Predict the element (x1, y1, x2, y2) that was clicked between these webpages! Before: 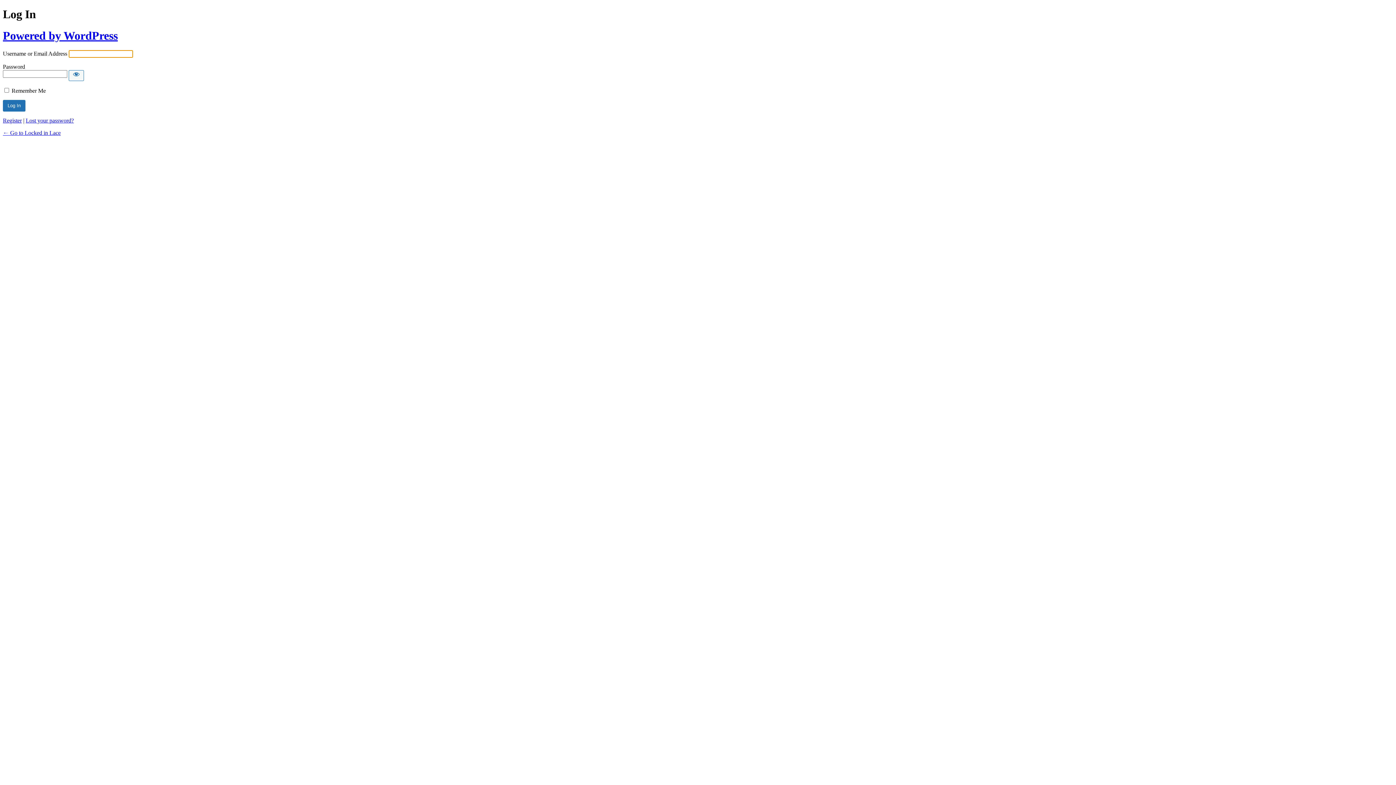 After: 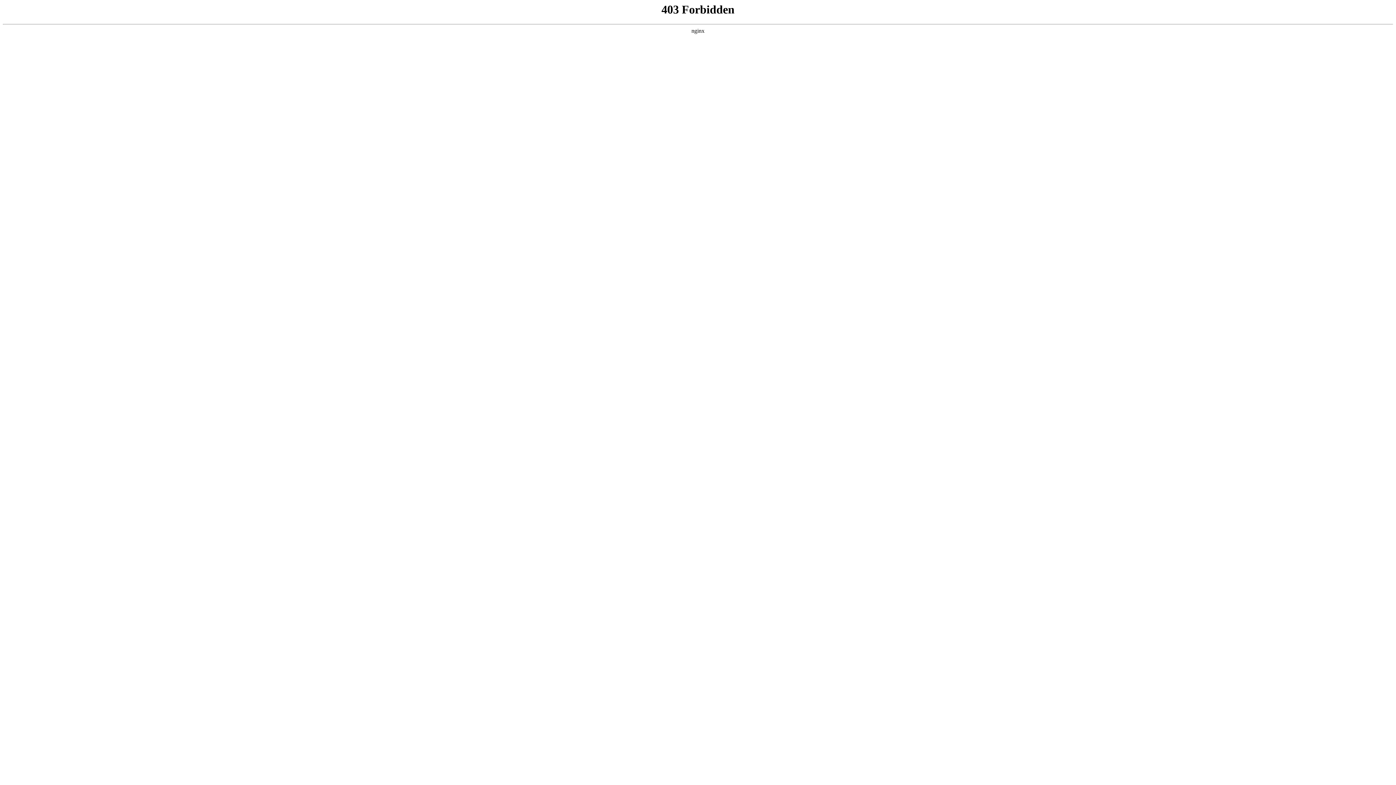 Action: bbox: (2, 29, 117, 42) label: Powered by WordPress